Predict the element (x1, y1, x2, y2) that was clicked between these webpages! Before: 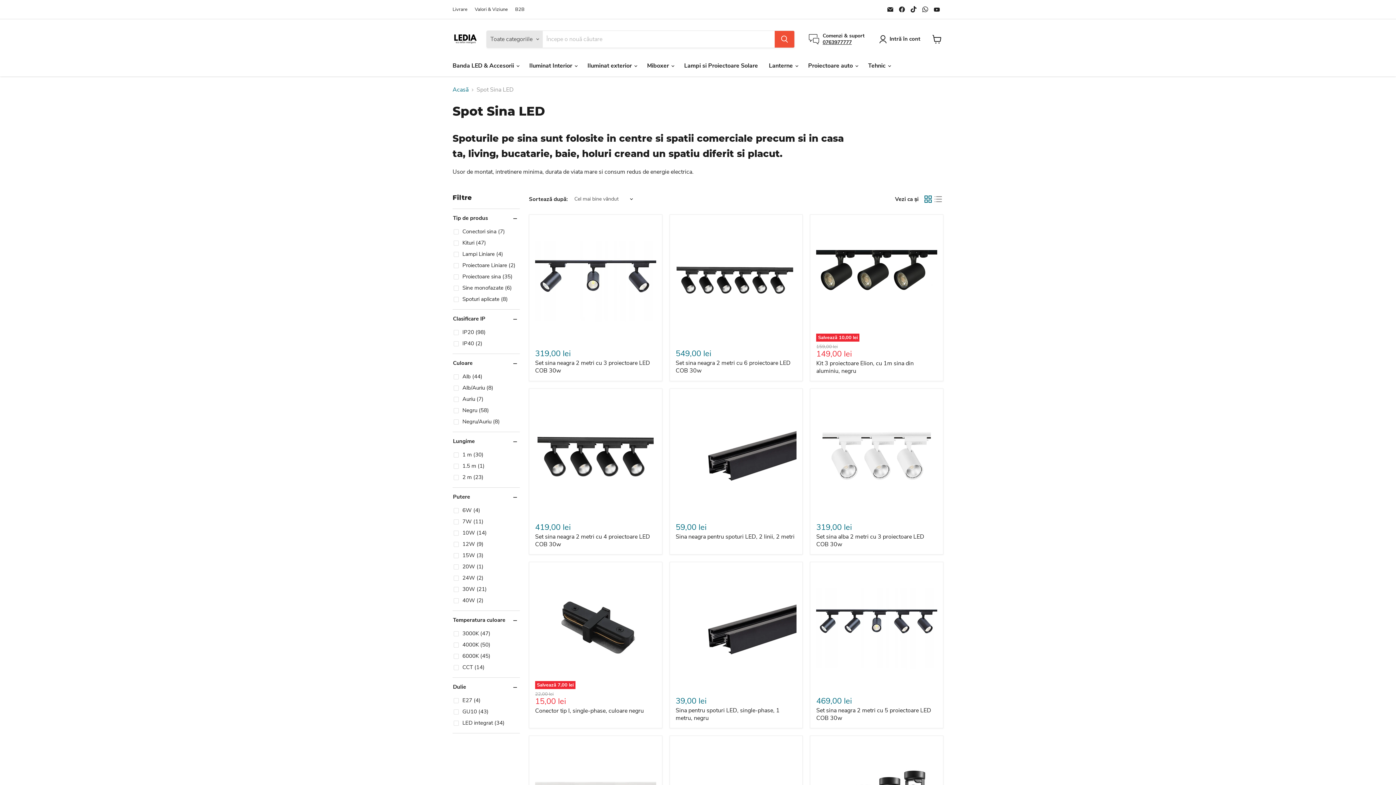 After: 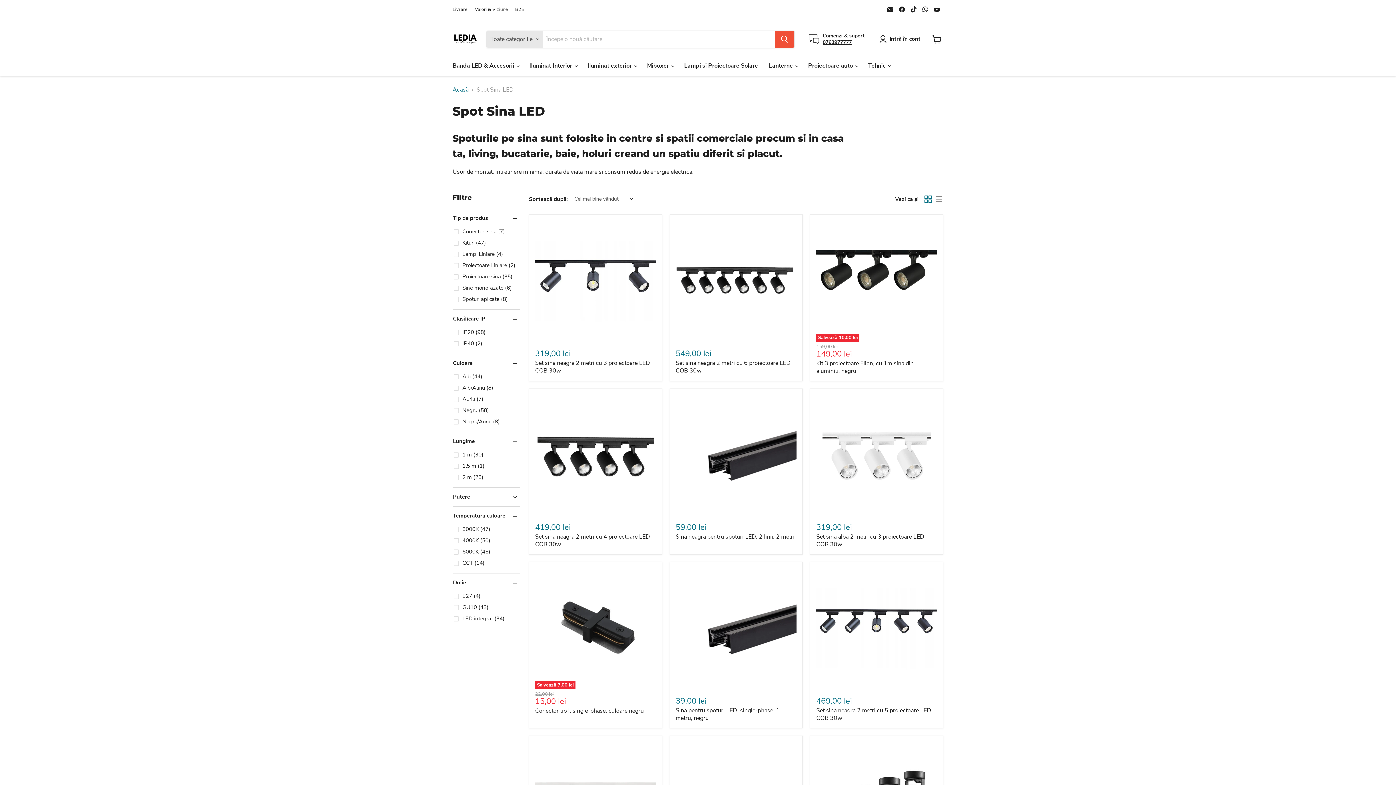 Action: bbox: (452, 493, 520, 500) label: Putere